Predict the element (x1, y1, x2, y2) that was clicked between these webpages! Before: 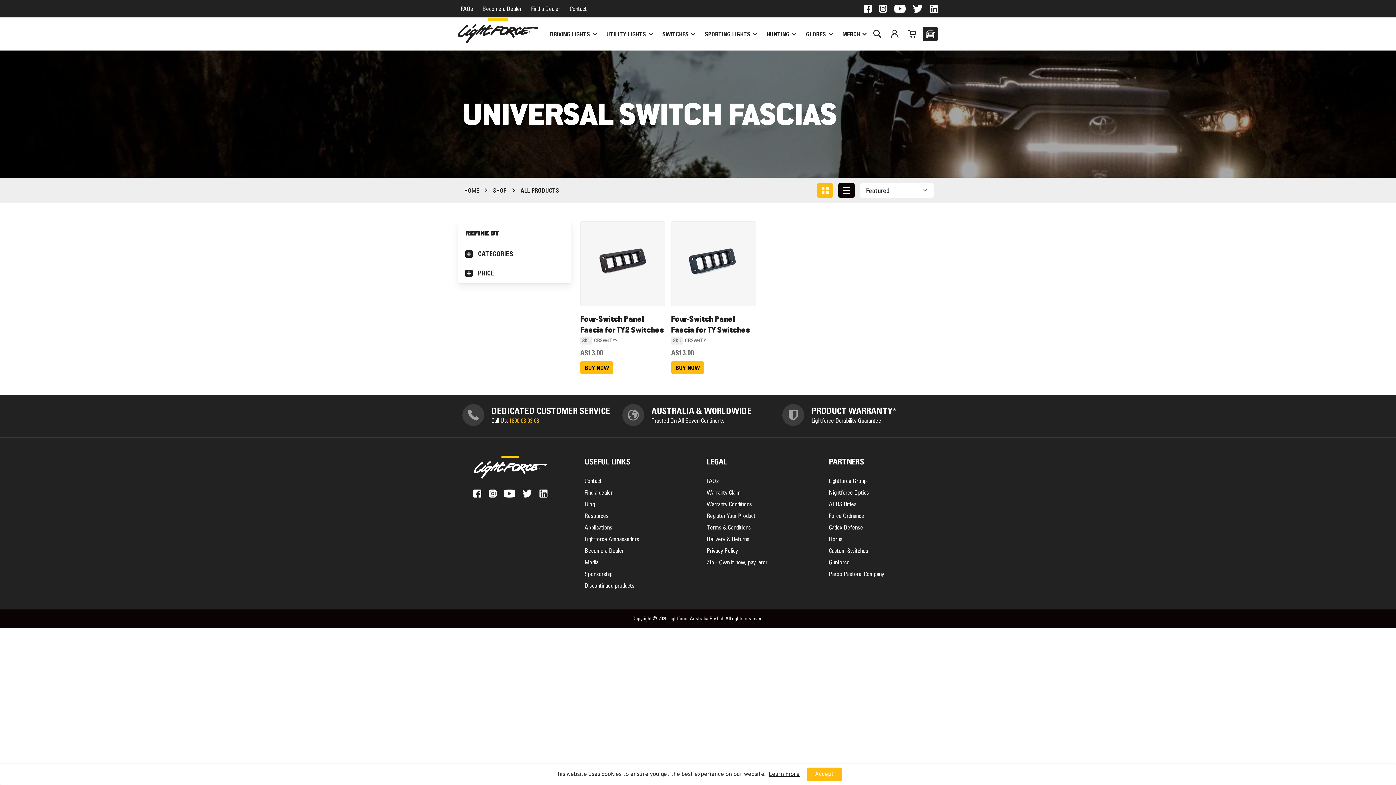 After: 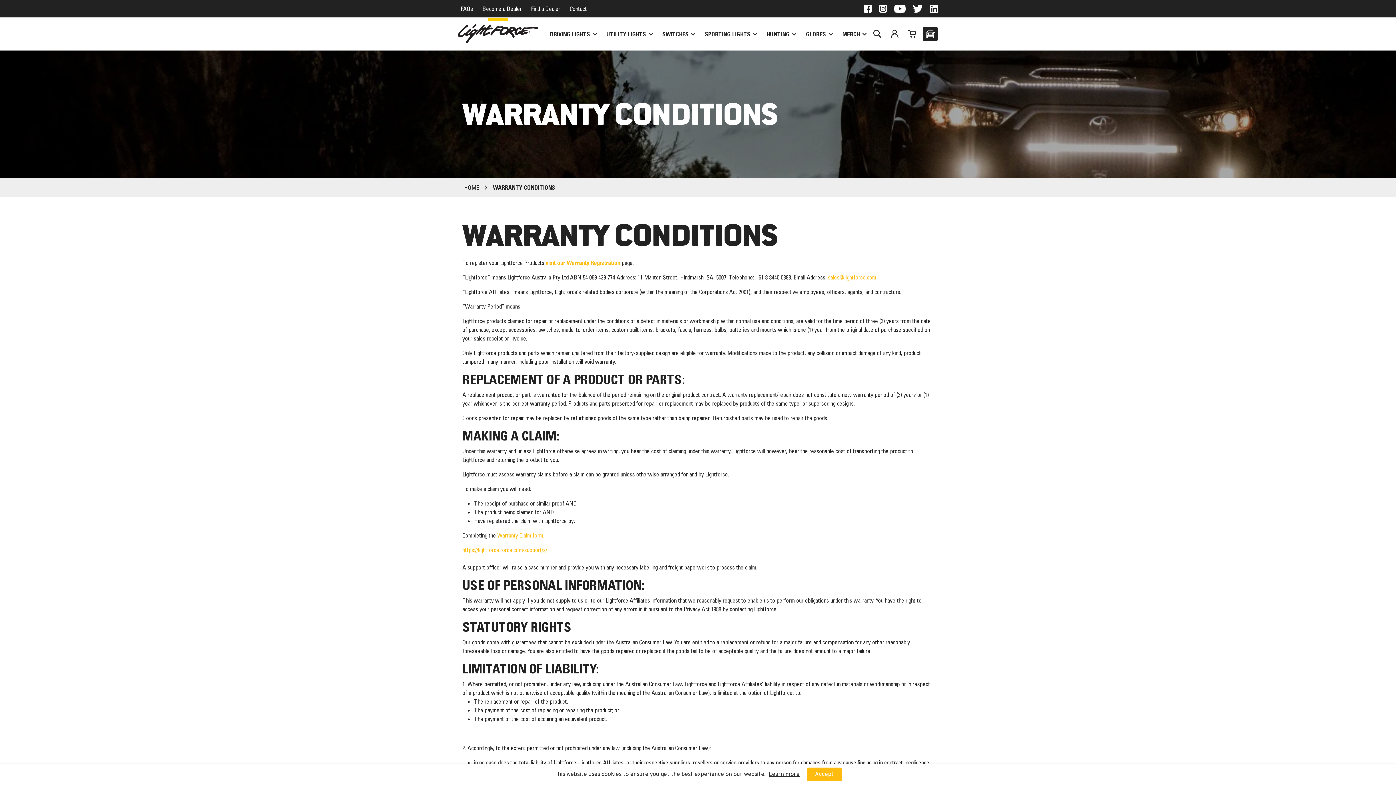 Action: label: Warranty Conditions bbox: (704, 498, 754, 510)